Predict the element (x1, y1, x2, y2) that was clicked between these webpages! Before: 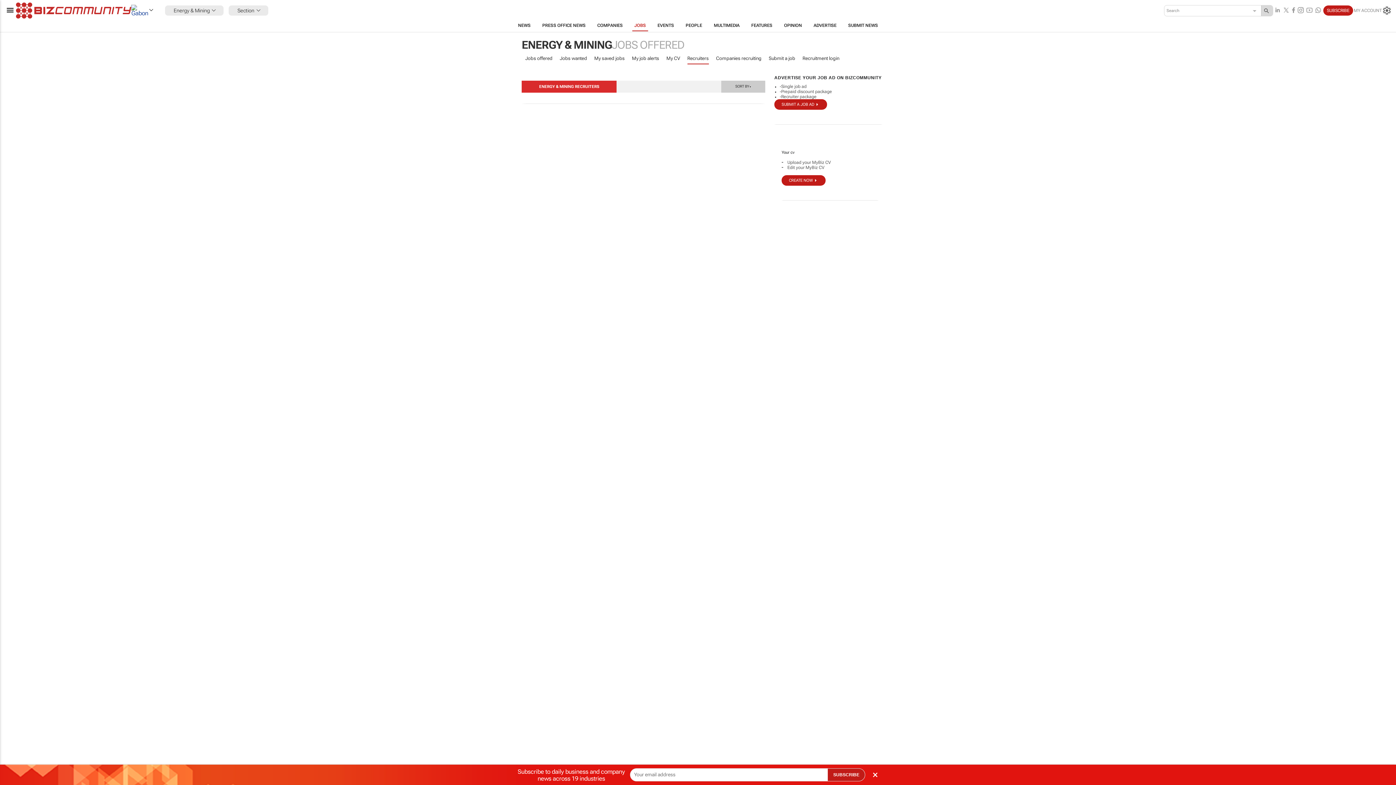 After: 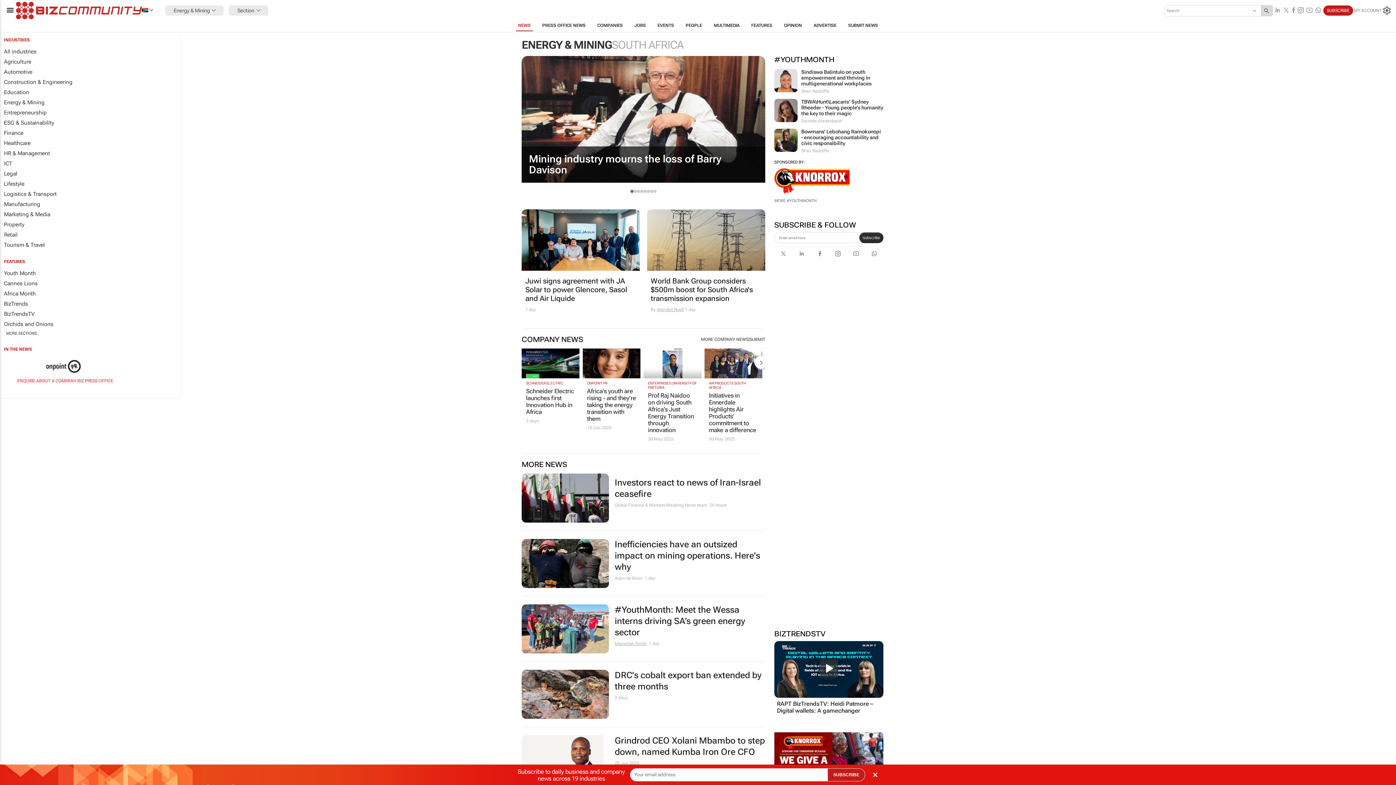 Action: bbox: (512, 19, 536, 31) label: NEWS